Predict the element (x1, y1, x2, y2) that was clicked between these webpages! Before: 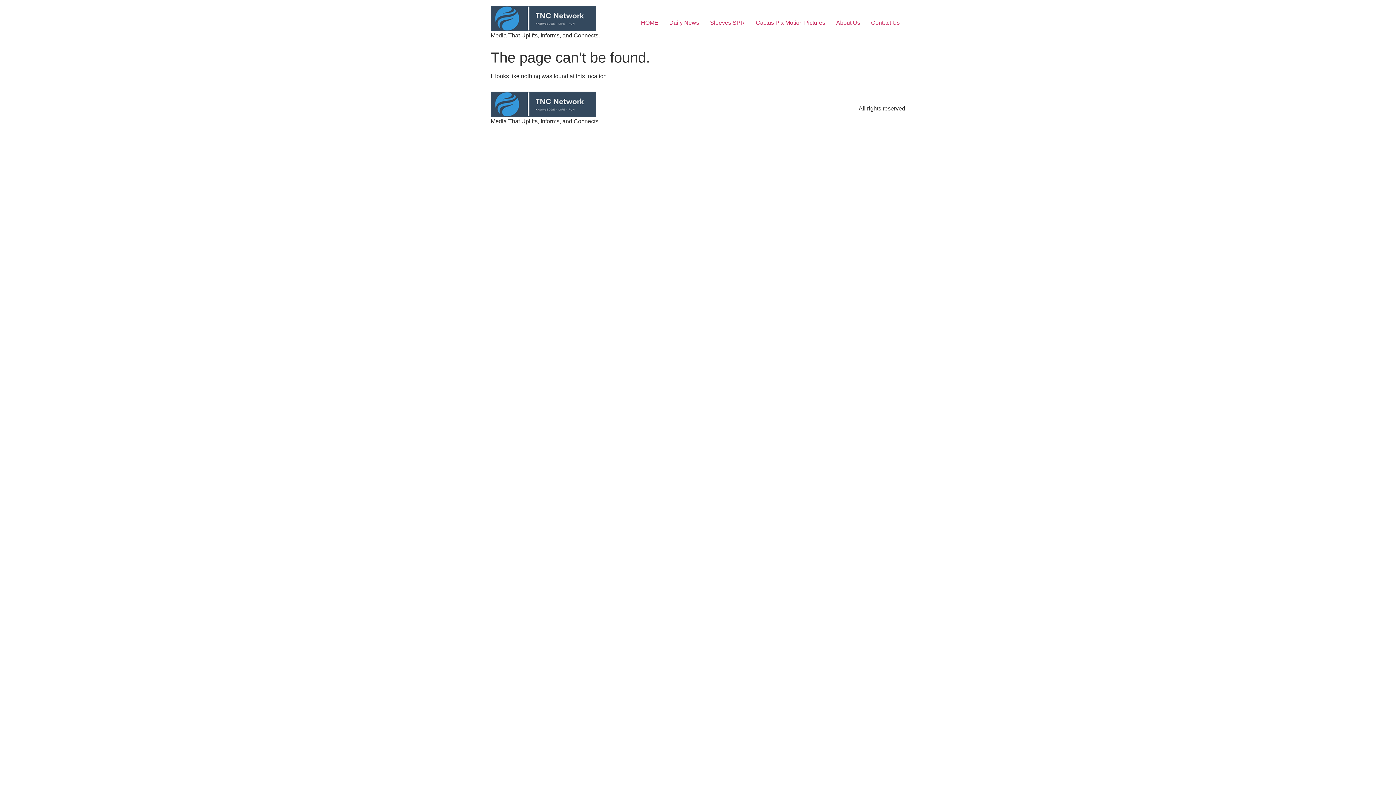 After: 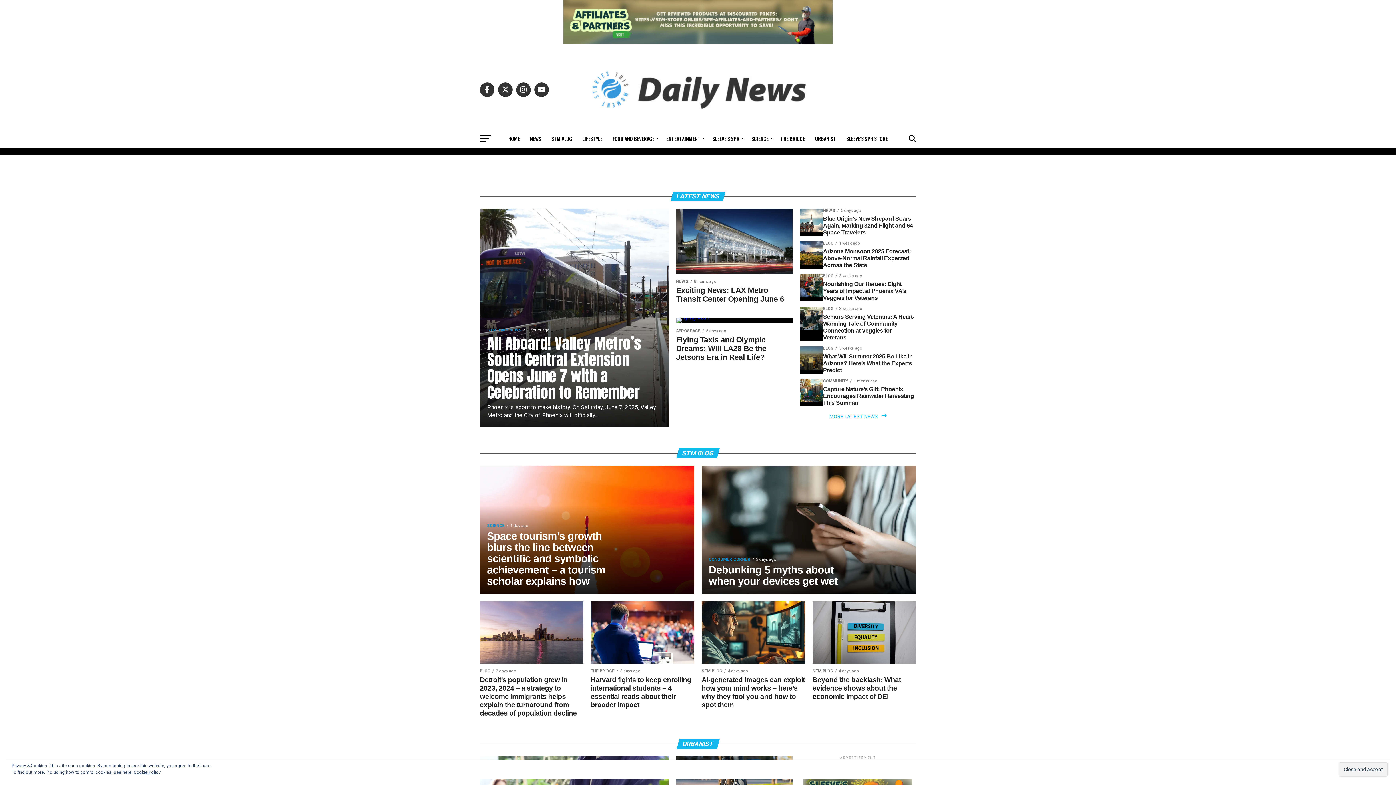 Action: bbox: (664, 15, 704, 30) label: Daily News